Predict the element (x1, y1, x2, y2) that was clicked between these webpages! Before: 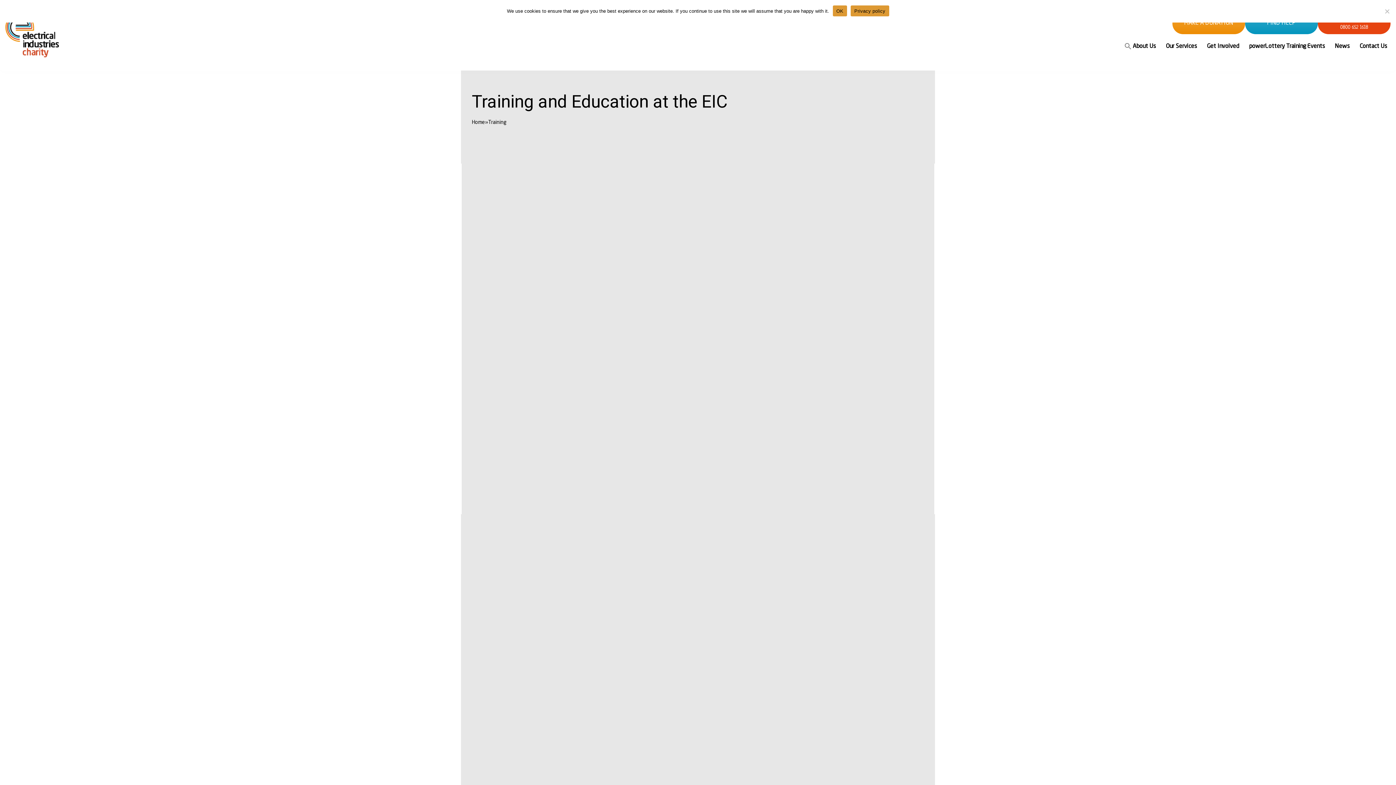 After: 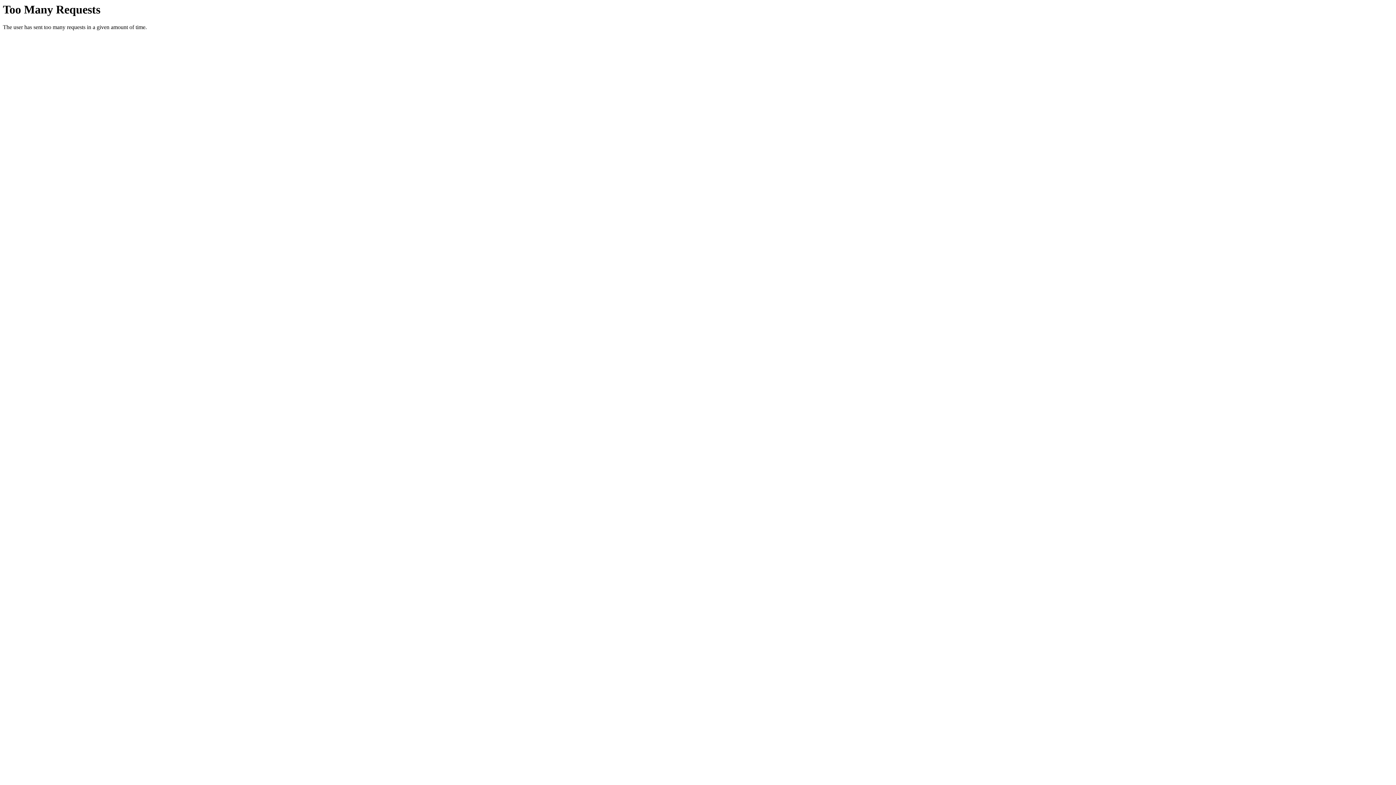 Action: bbox: (1131, 39, 1155, 54) label: About Us